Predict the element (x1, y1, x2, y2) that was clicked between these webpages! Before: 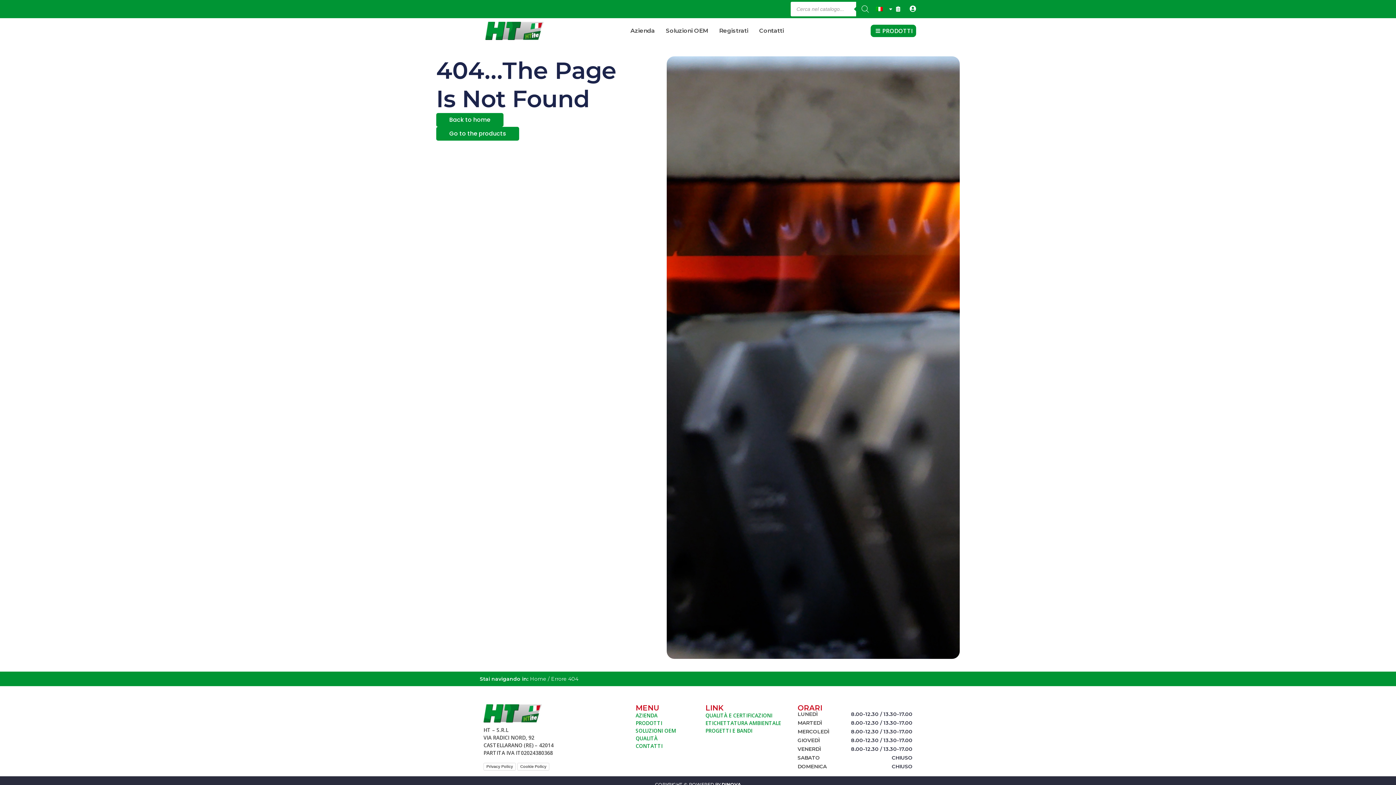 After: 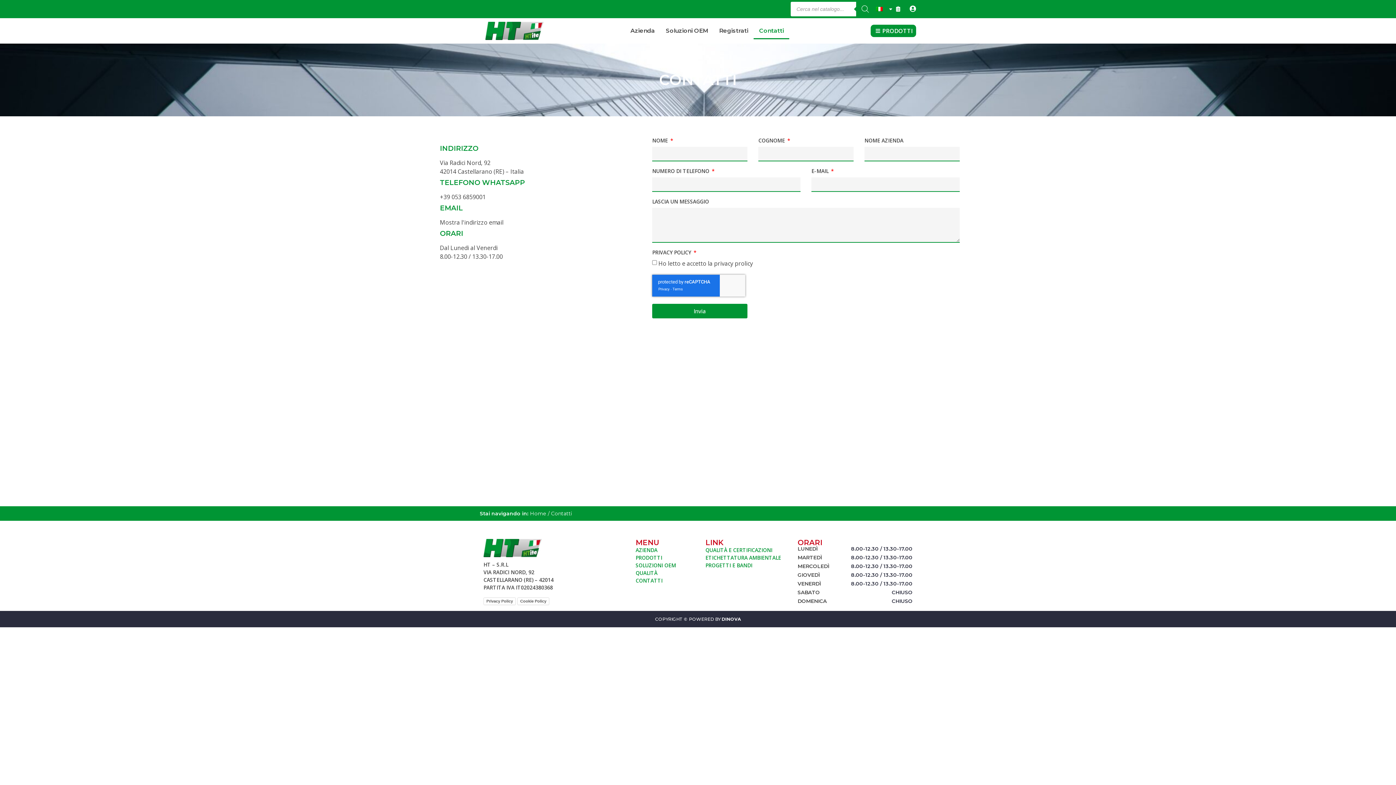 Action: label: CONTATTI bbox: (635, 742, 698, 750)